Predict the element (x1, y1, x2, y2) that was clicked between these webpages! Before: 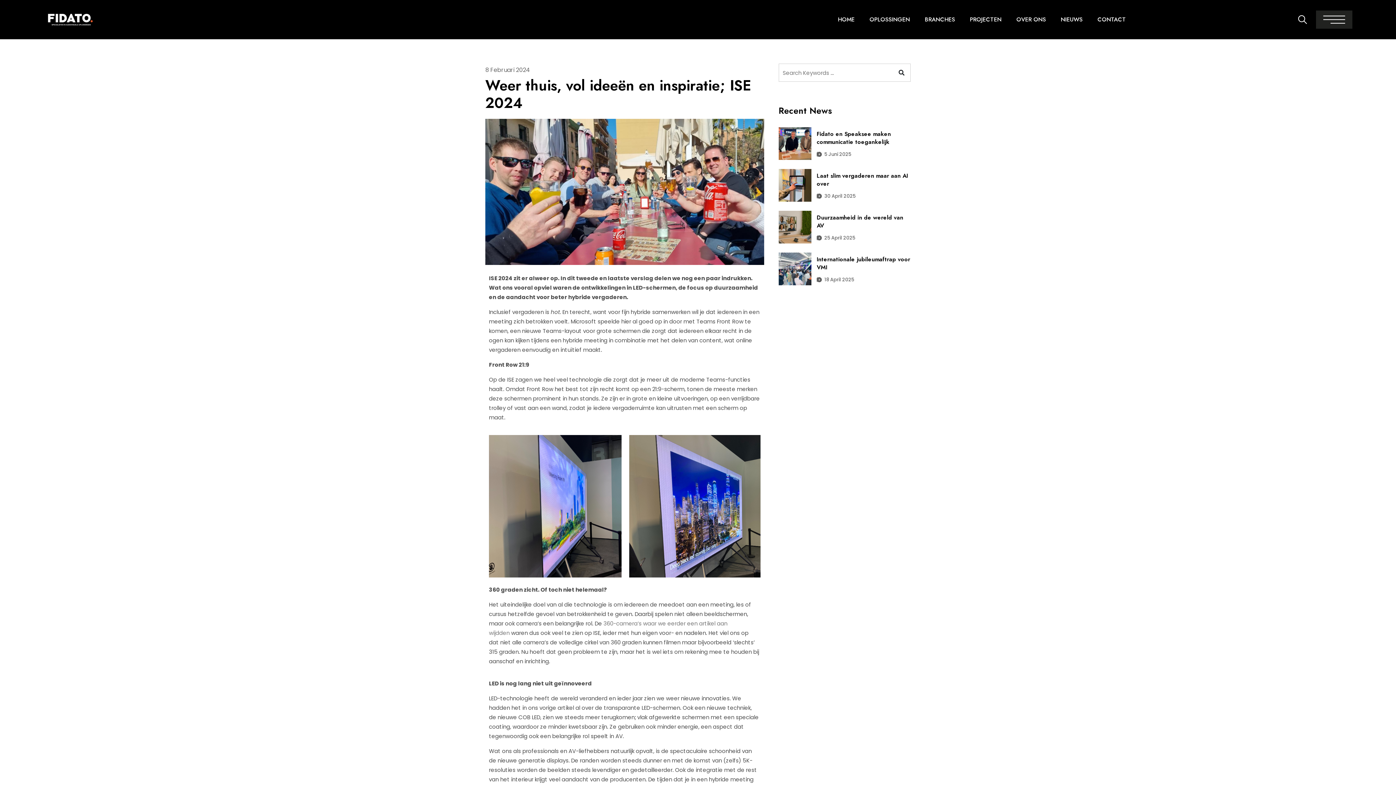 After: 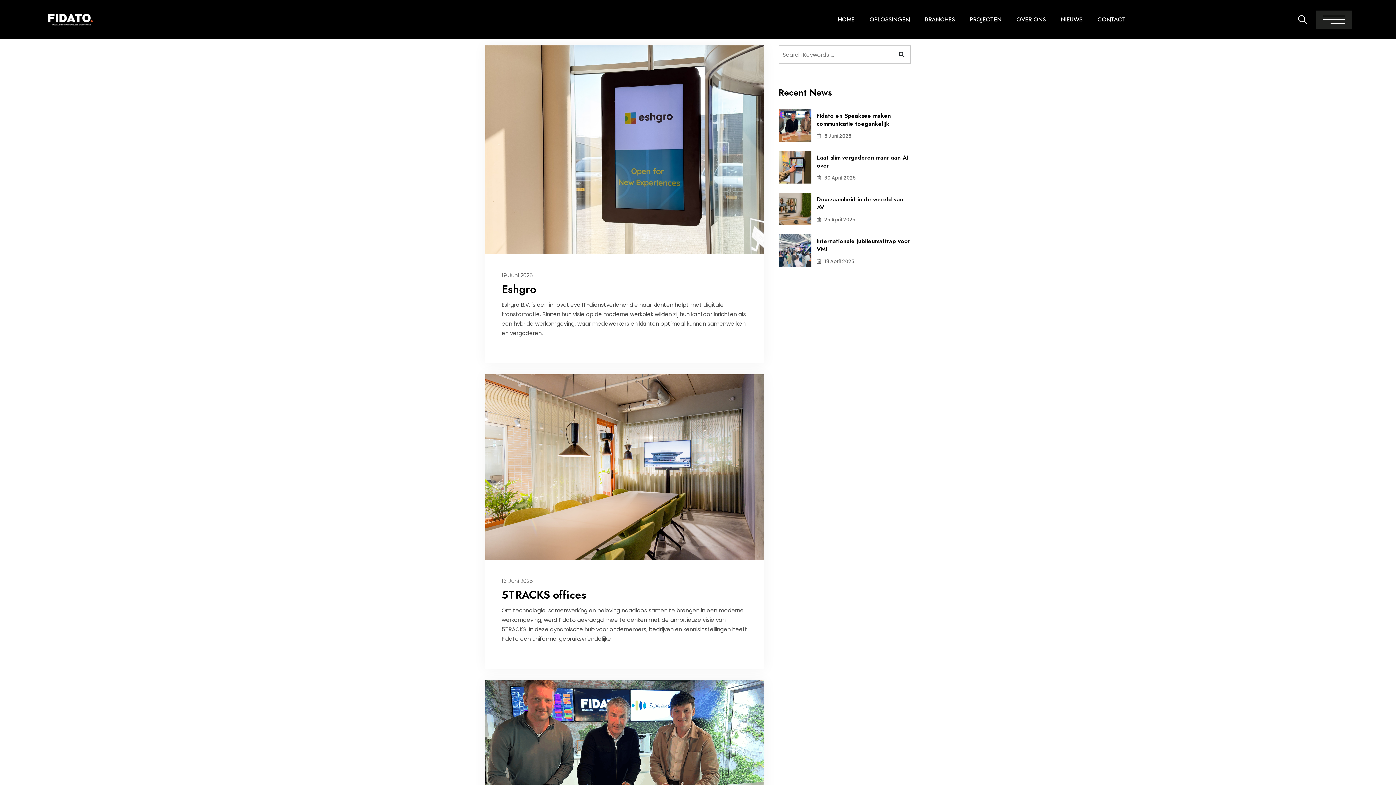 Action: bbox: (892, 63, 910, 81)